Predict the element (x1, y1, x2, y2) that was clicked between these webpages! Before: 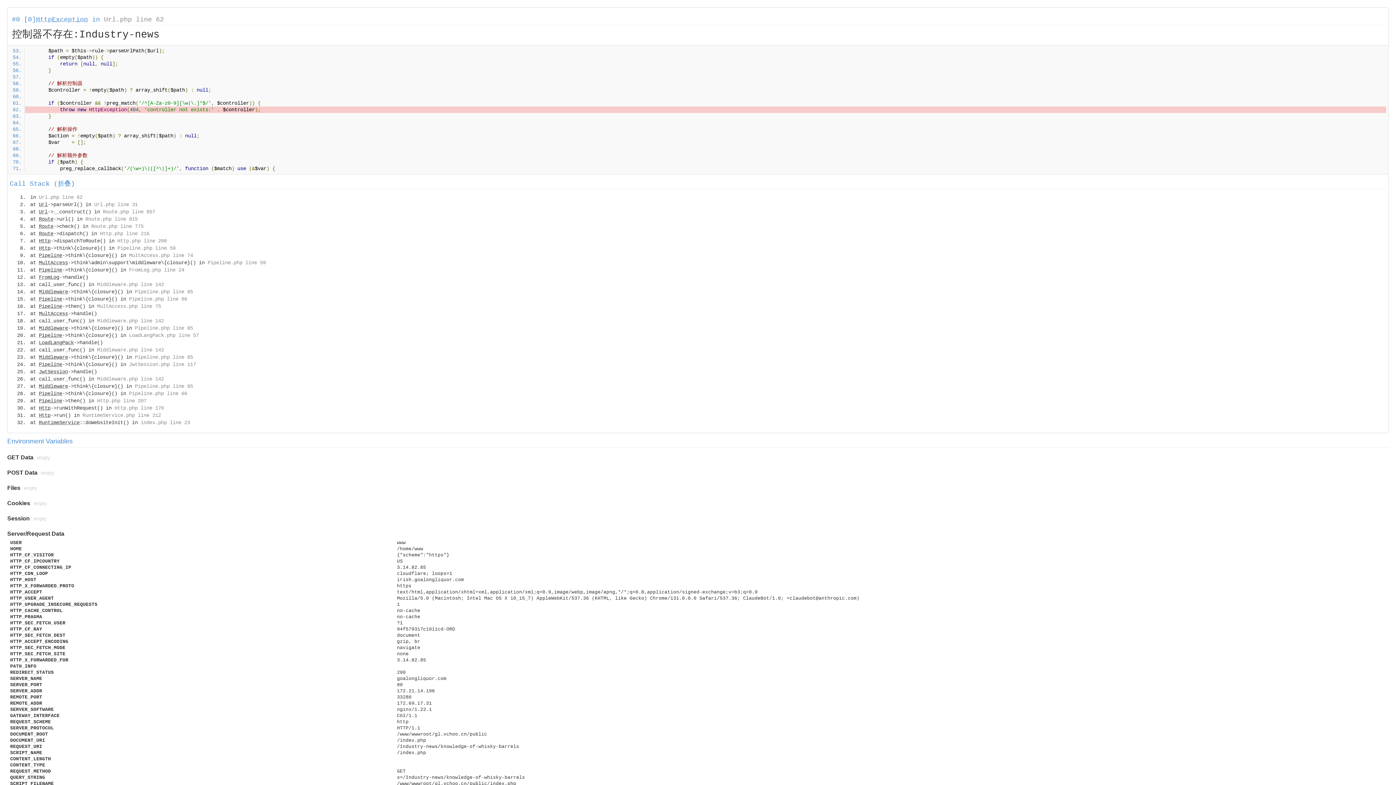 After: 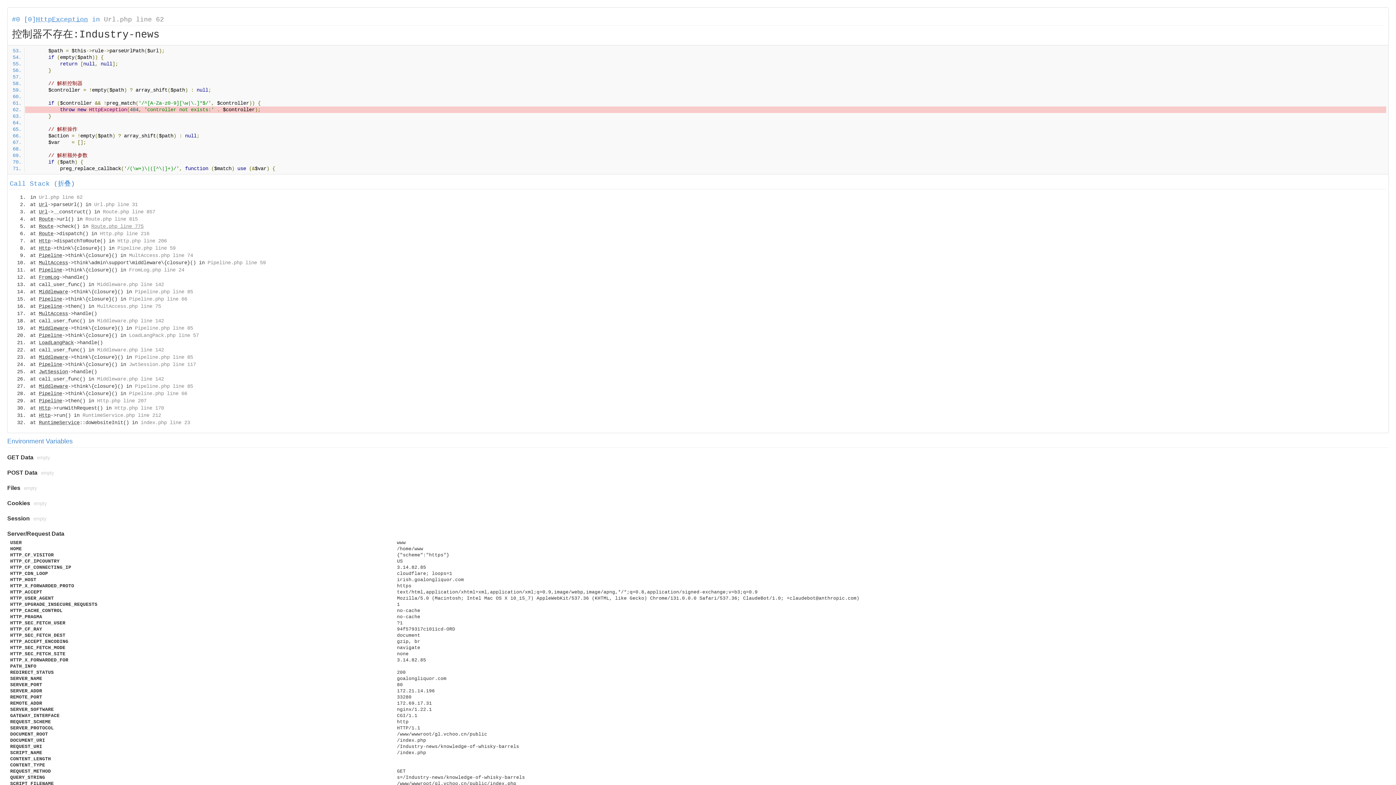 Action: label: Route.php line 775 bbox: (91, 223, 143, 229)